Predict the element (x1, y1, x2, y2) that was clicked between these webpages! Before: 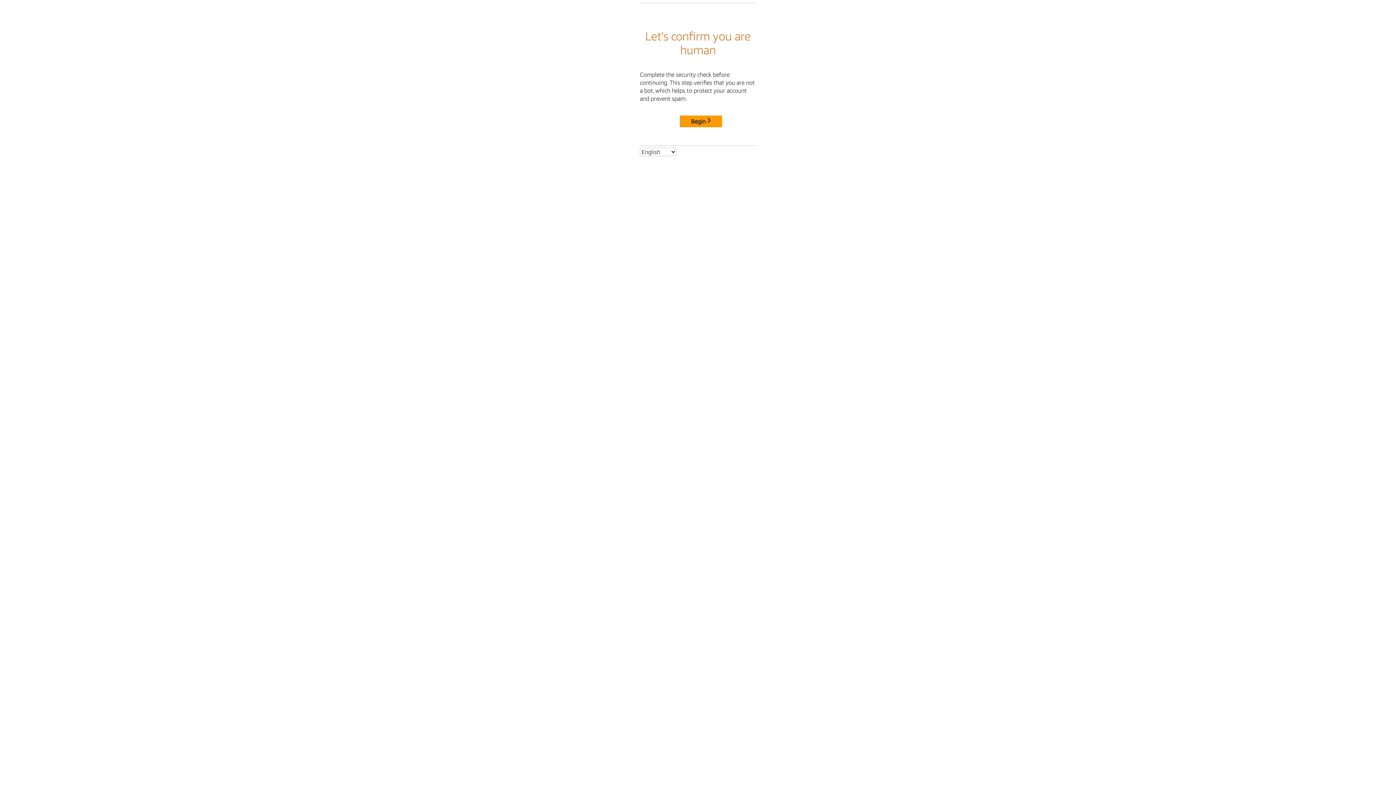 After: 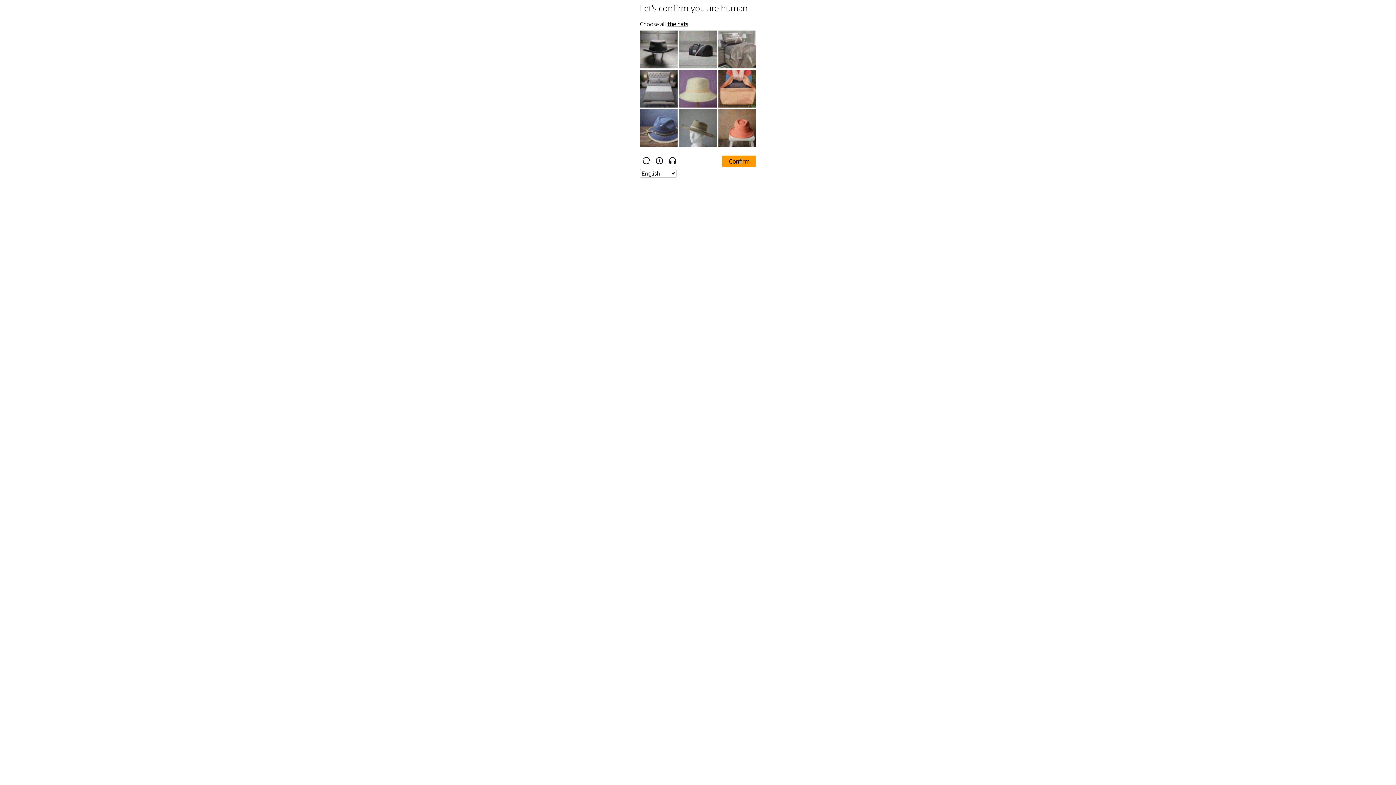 Action: label: Begin bbox: (680, 115, 722, 127)